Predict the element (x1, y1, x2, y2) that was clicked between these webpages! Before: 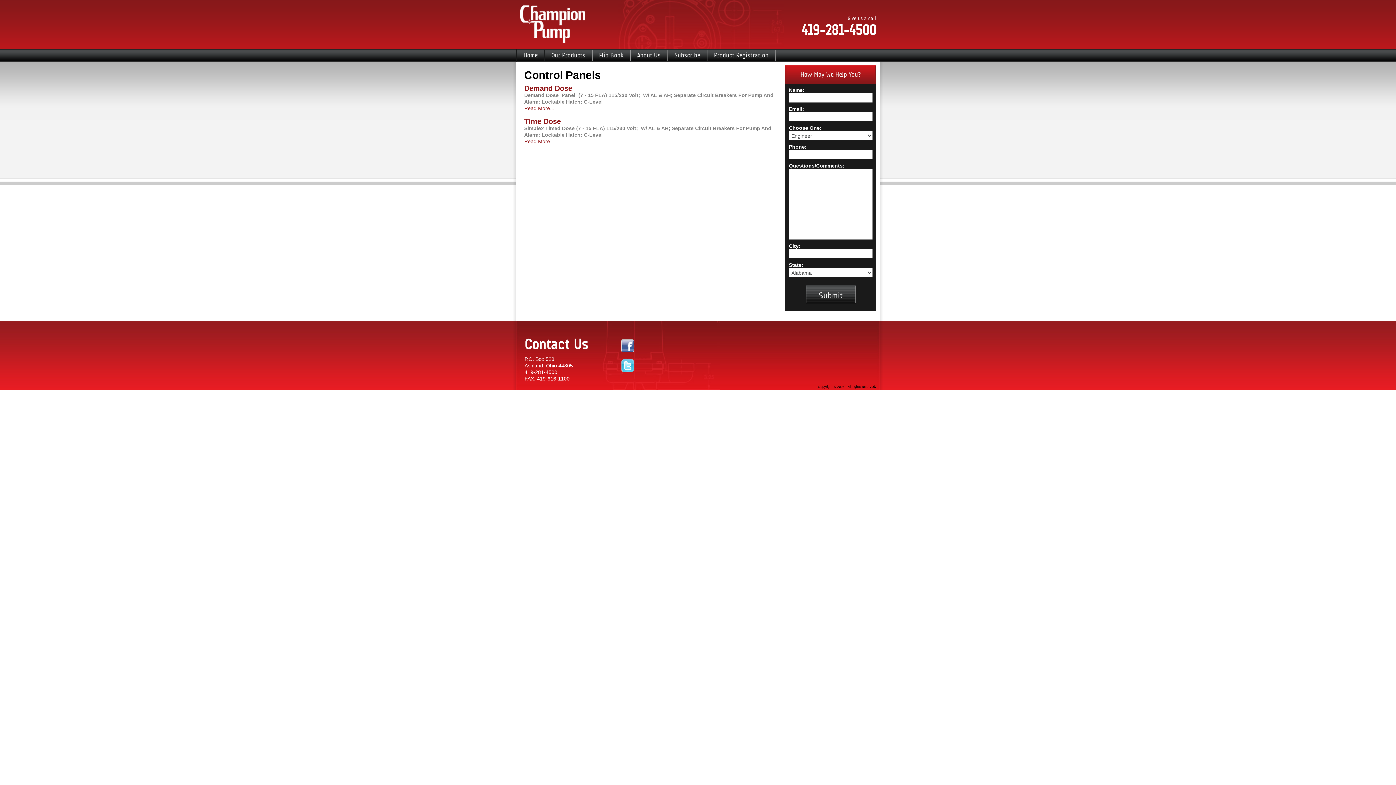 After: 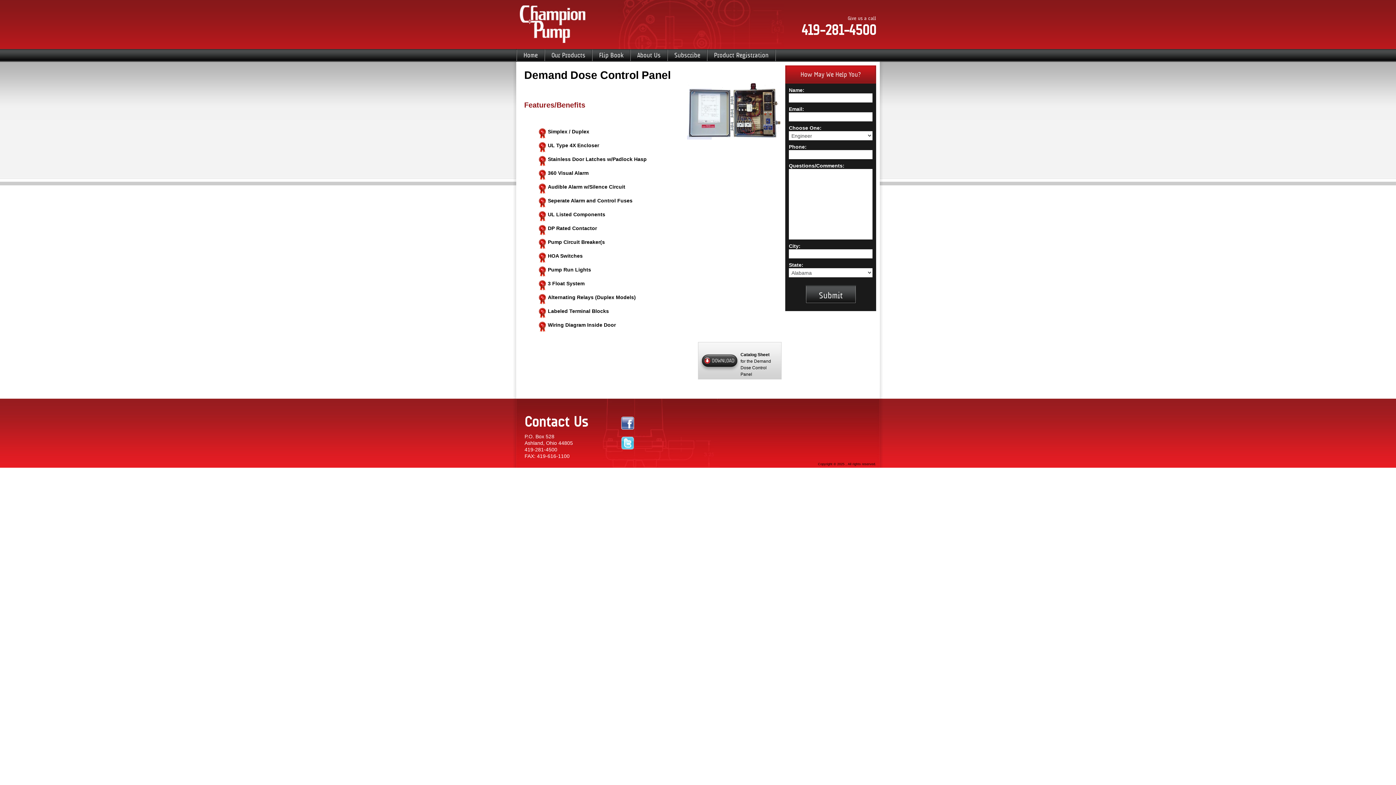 Action: bbox: (524, 86, 572, 92) label: Demand Dose